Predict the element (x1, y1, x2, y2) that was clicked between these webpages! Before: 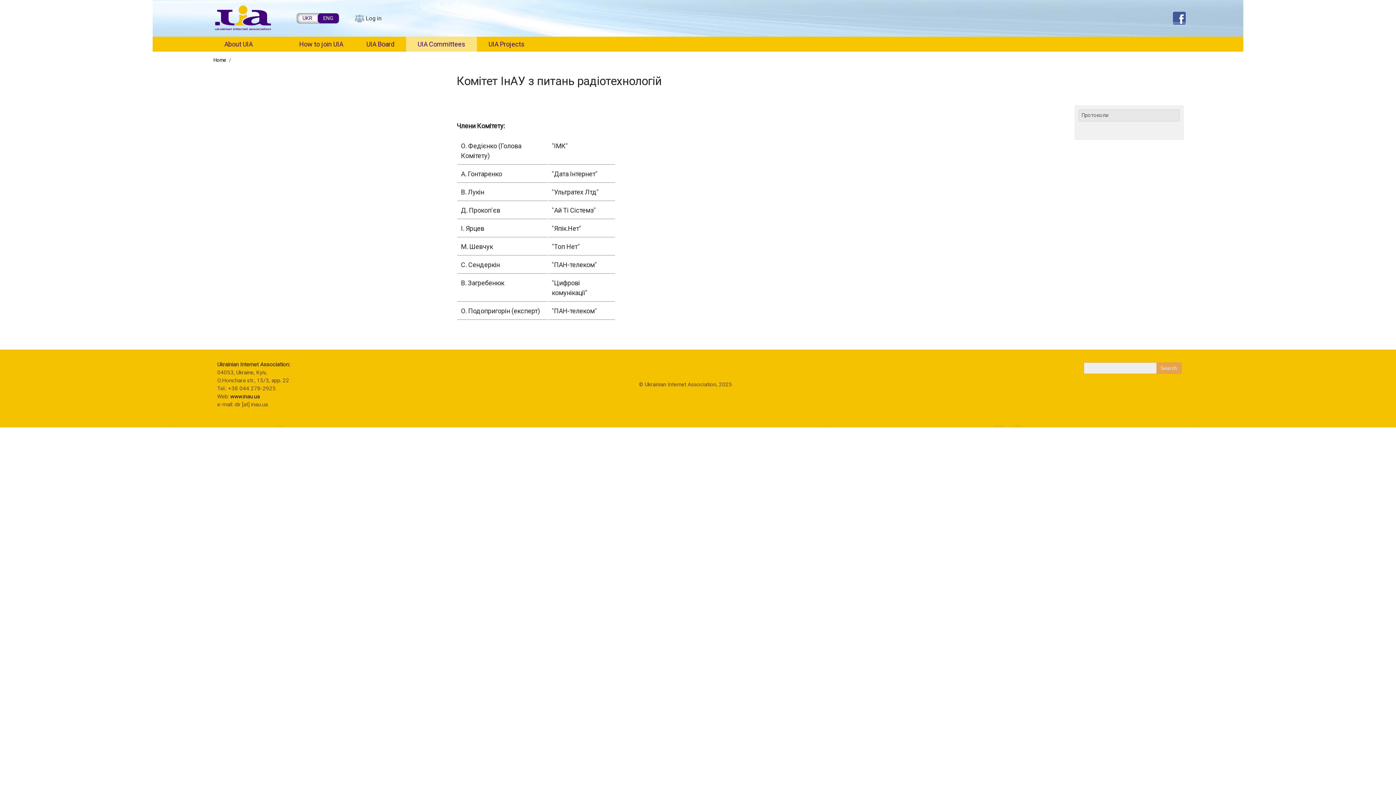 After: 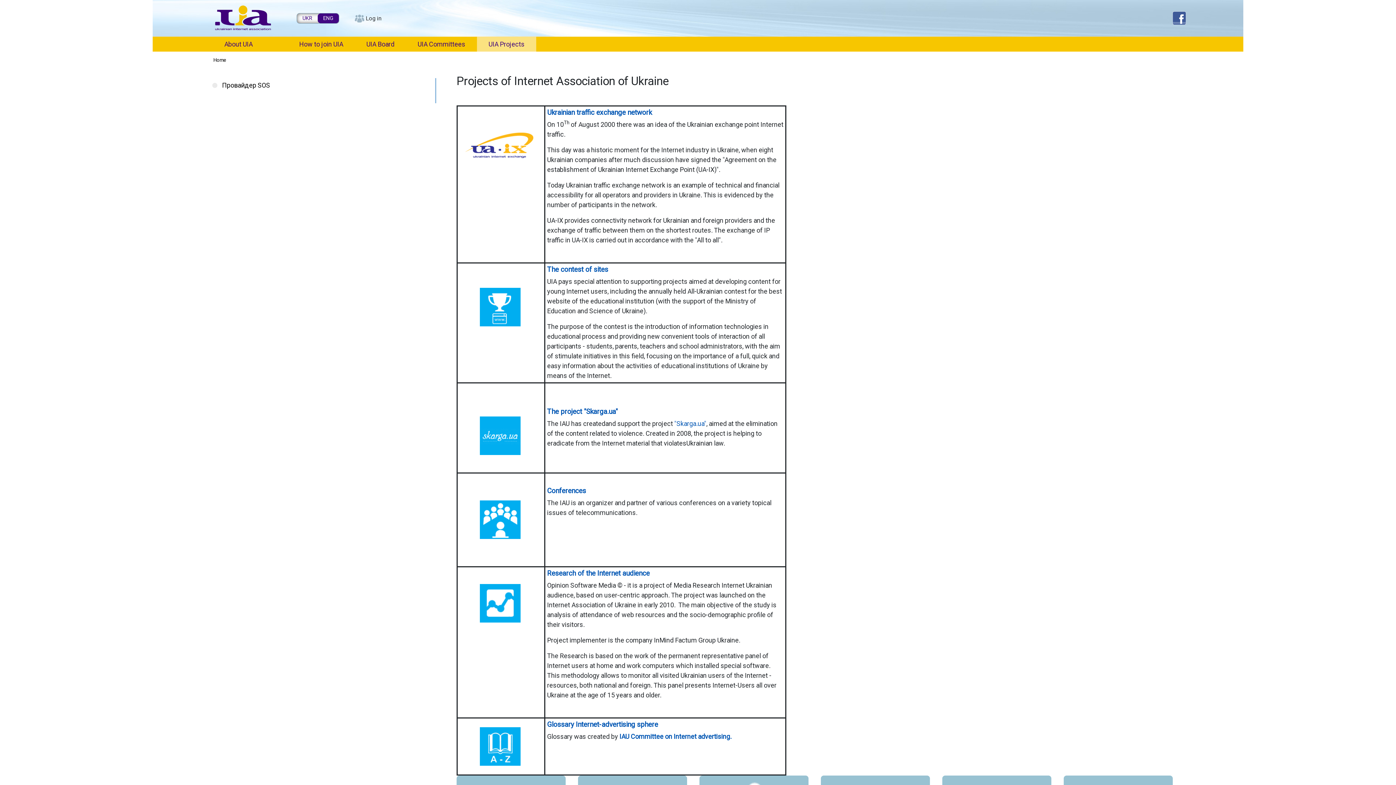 Action: bbox: (477, 36, 536, 51) label: UIA Projects